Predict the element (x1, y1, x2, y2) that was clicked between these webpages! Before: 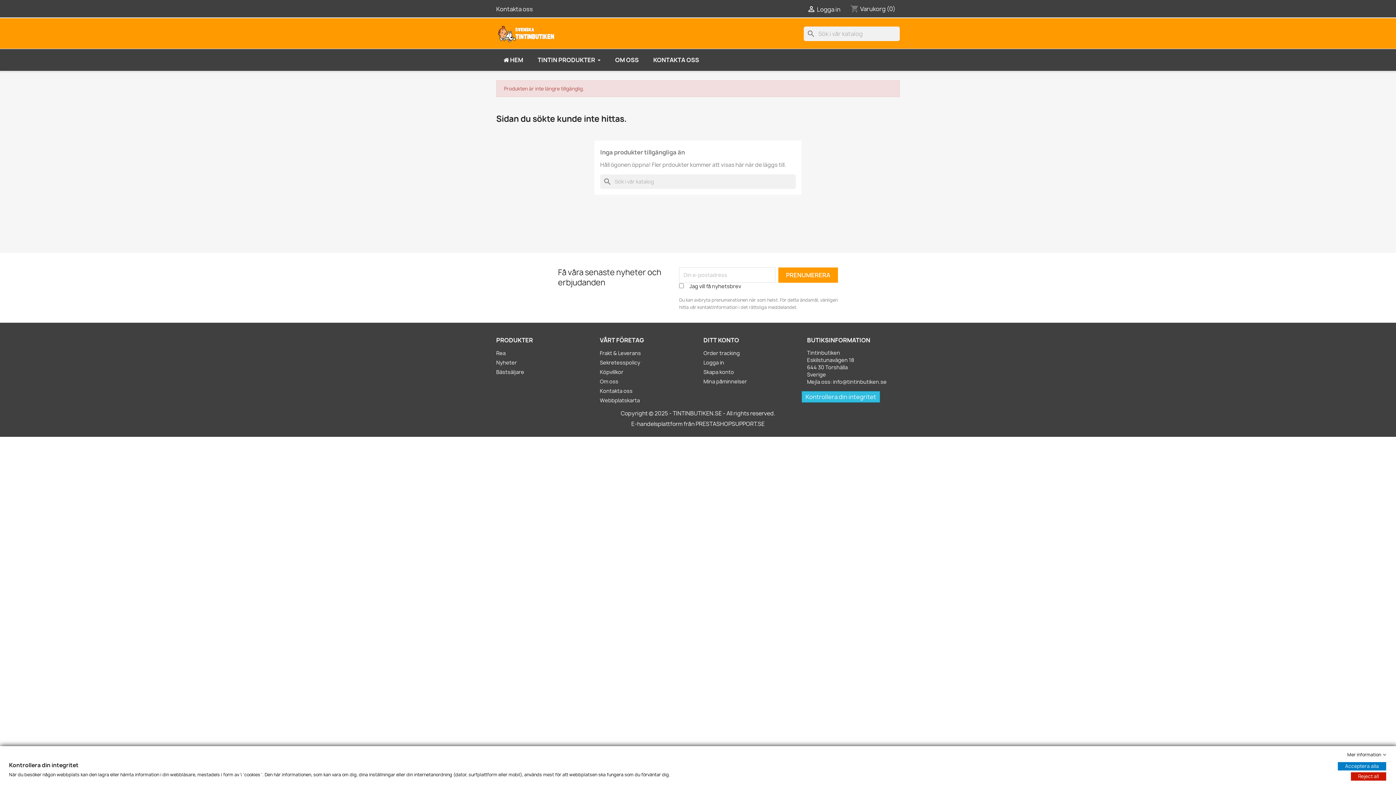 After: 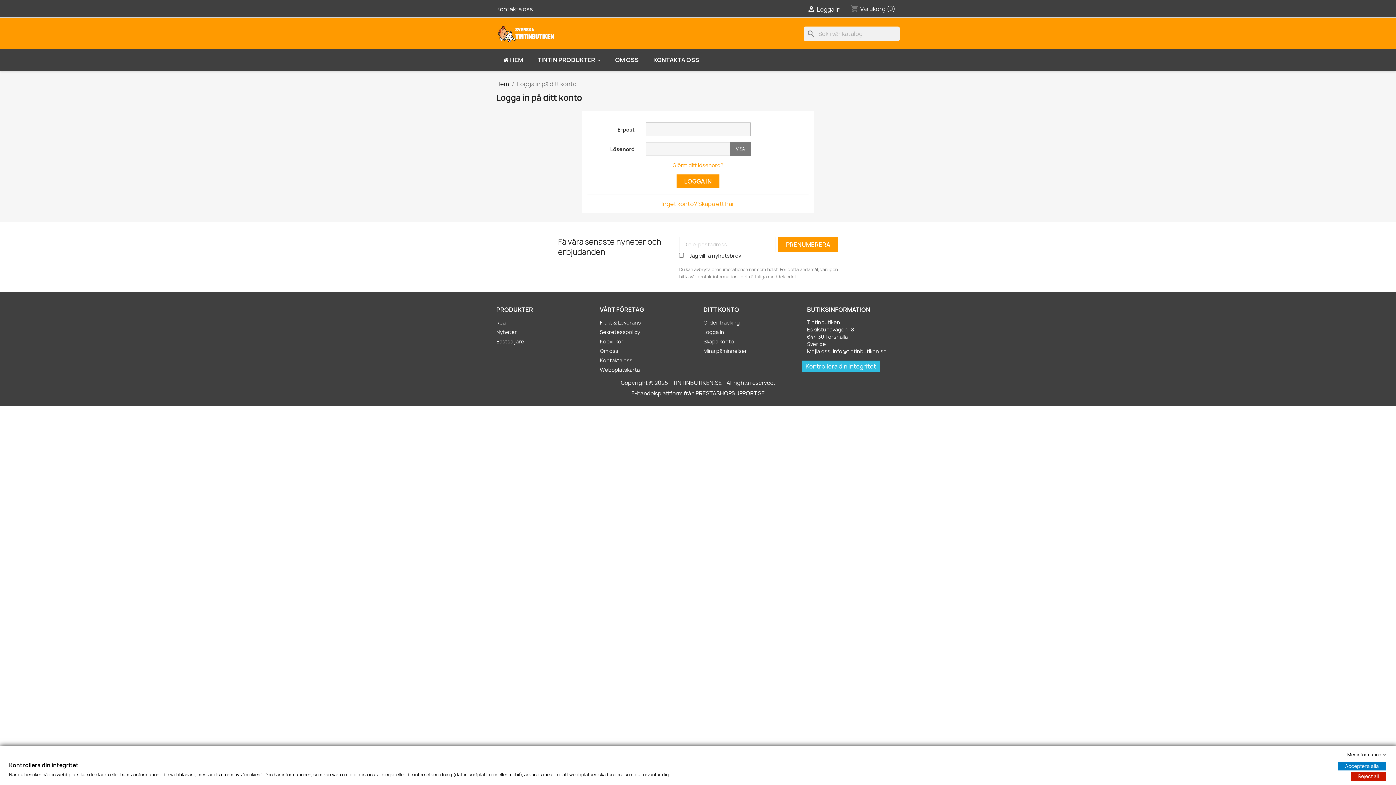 Action: label: DITT KONTO bbox: (703, 336, 739, 344)